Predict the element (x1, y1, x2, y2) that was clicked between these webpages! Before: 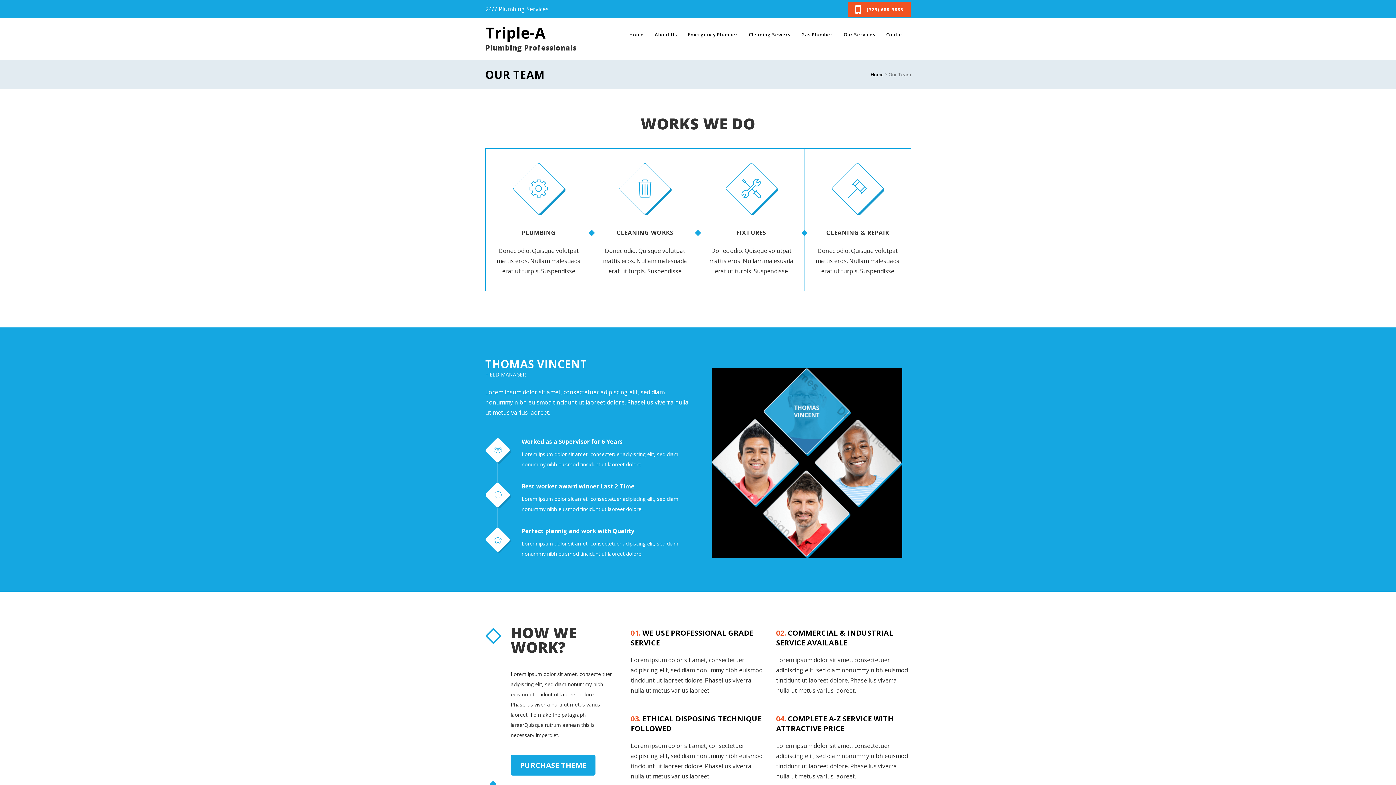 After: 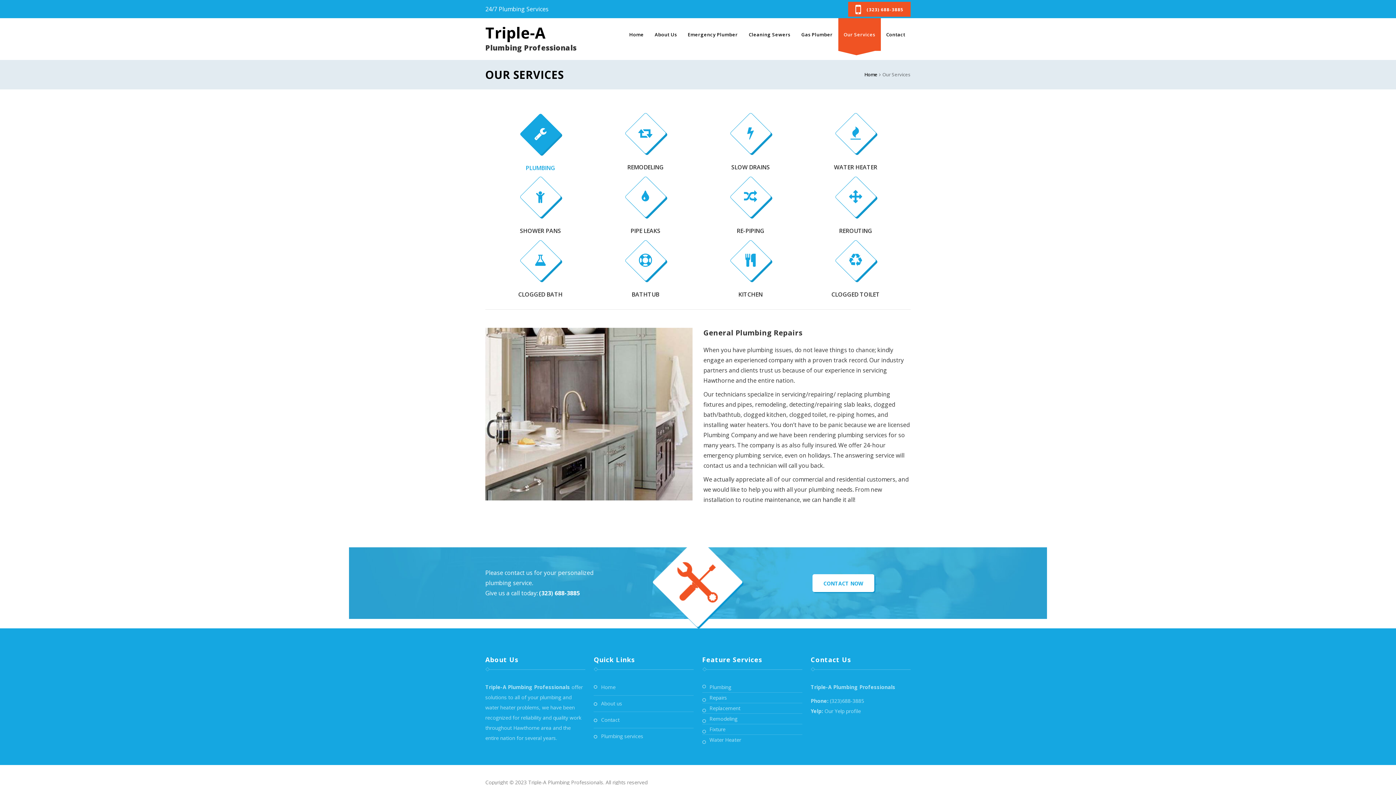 Action: label: Our Services bbox: (838, 18, 880, 50)